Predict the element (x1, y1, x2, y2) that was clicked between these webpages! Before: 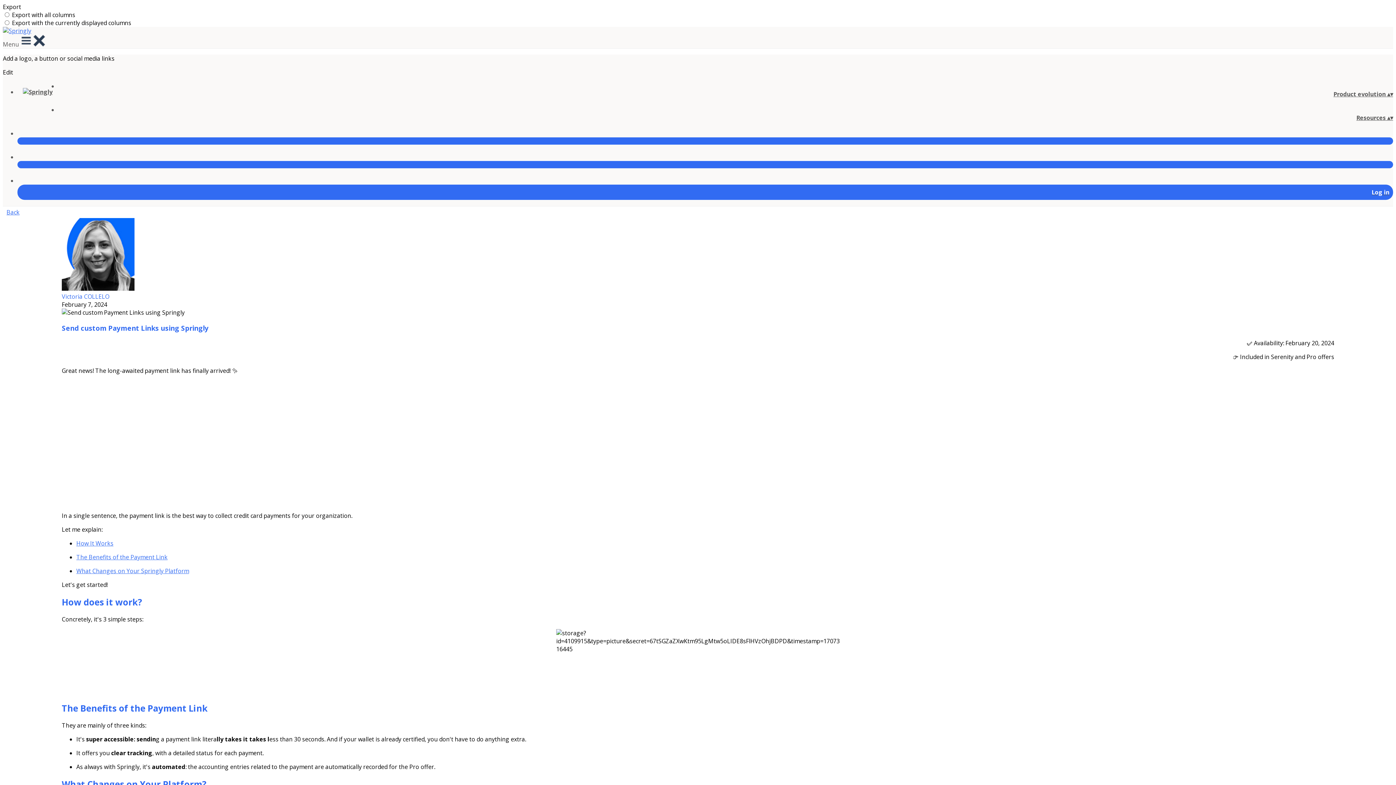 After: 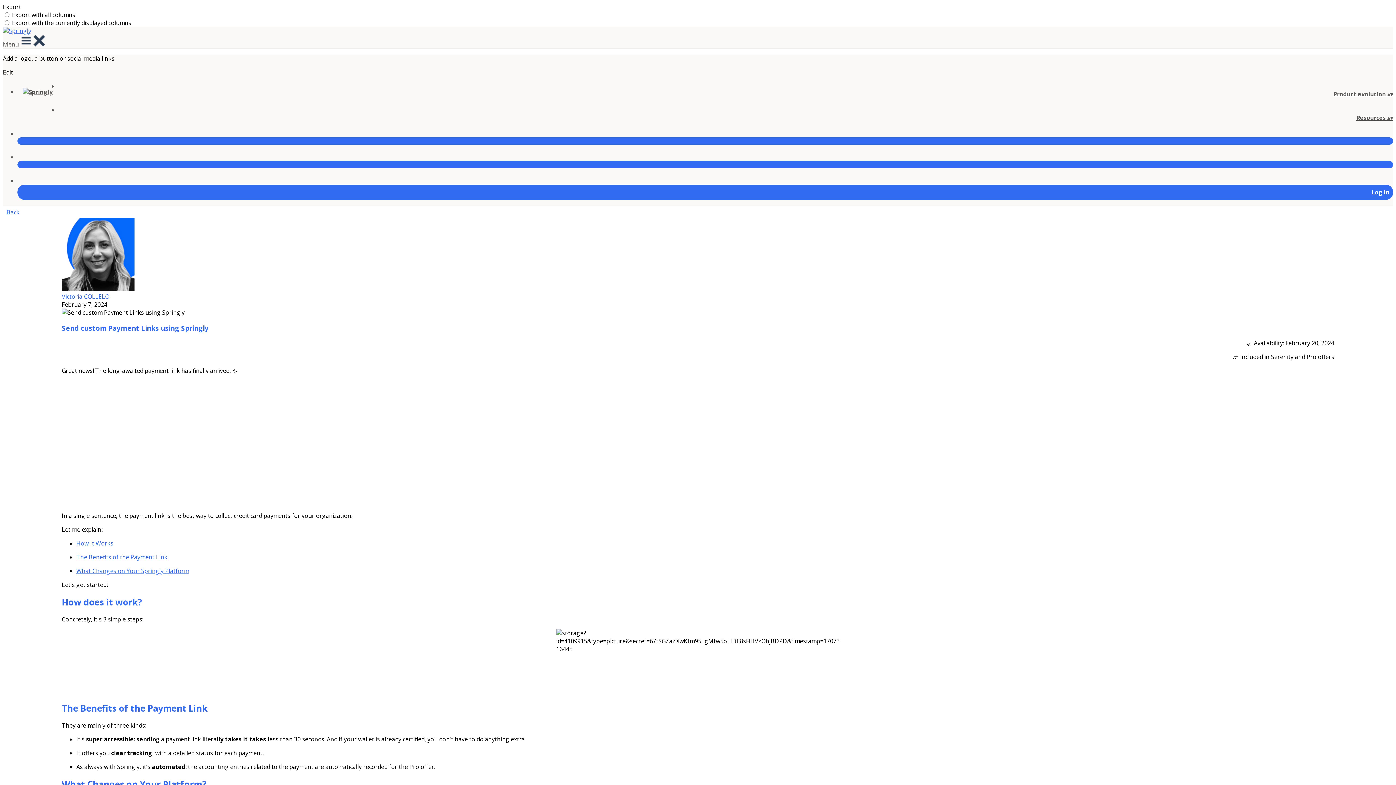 Action: bbox: (17, 153, 1393, 176)